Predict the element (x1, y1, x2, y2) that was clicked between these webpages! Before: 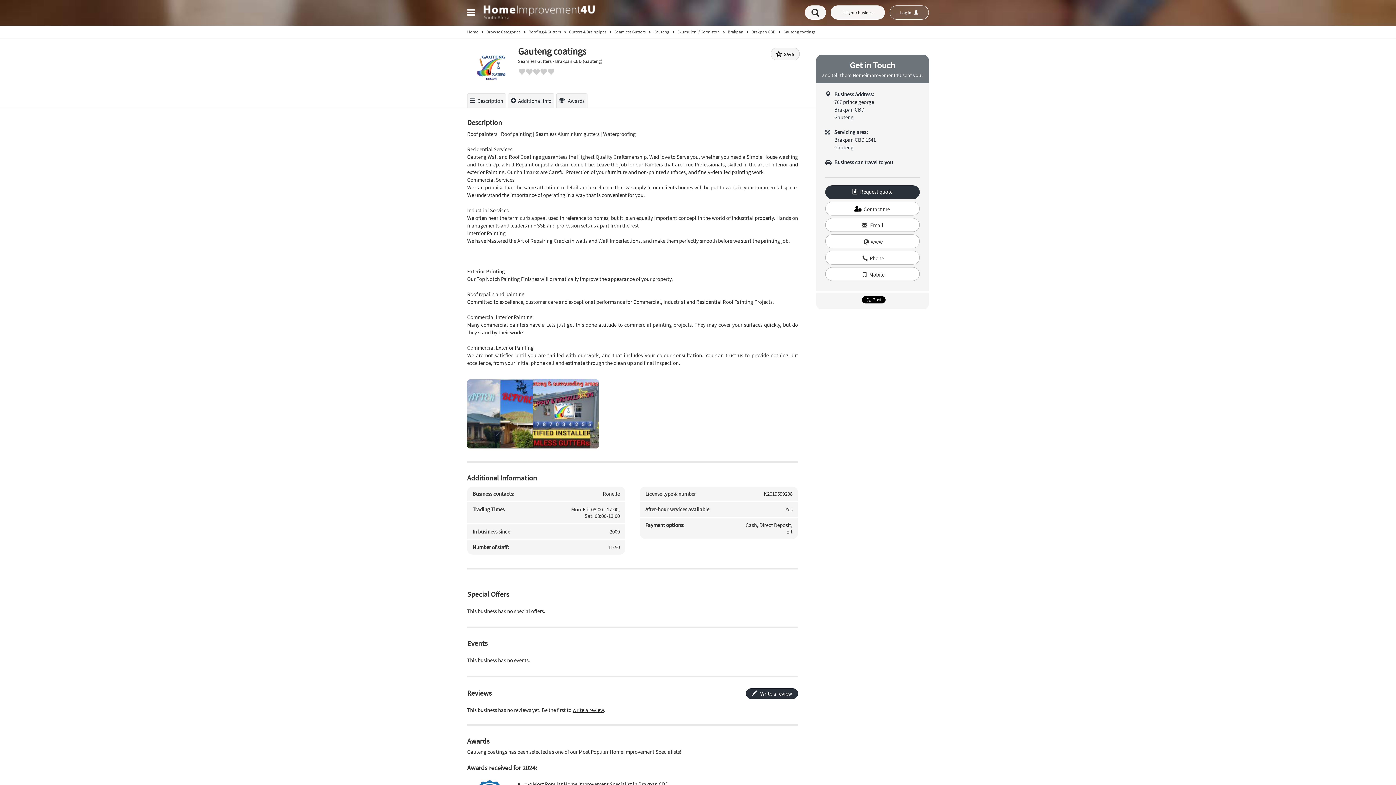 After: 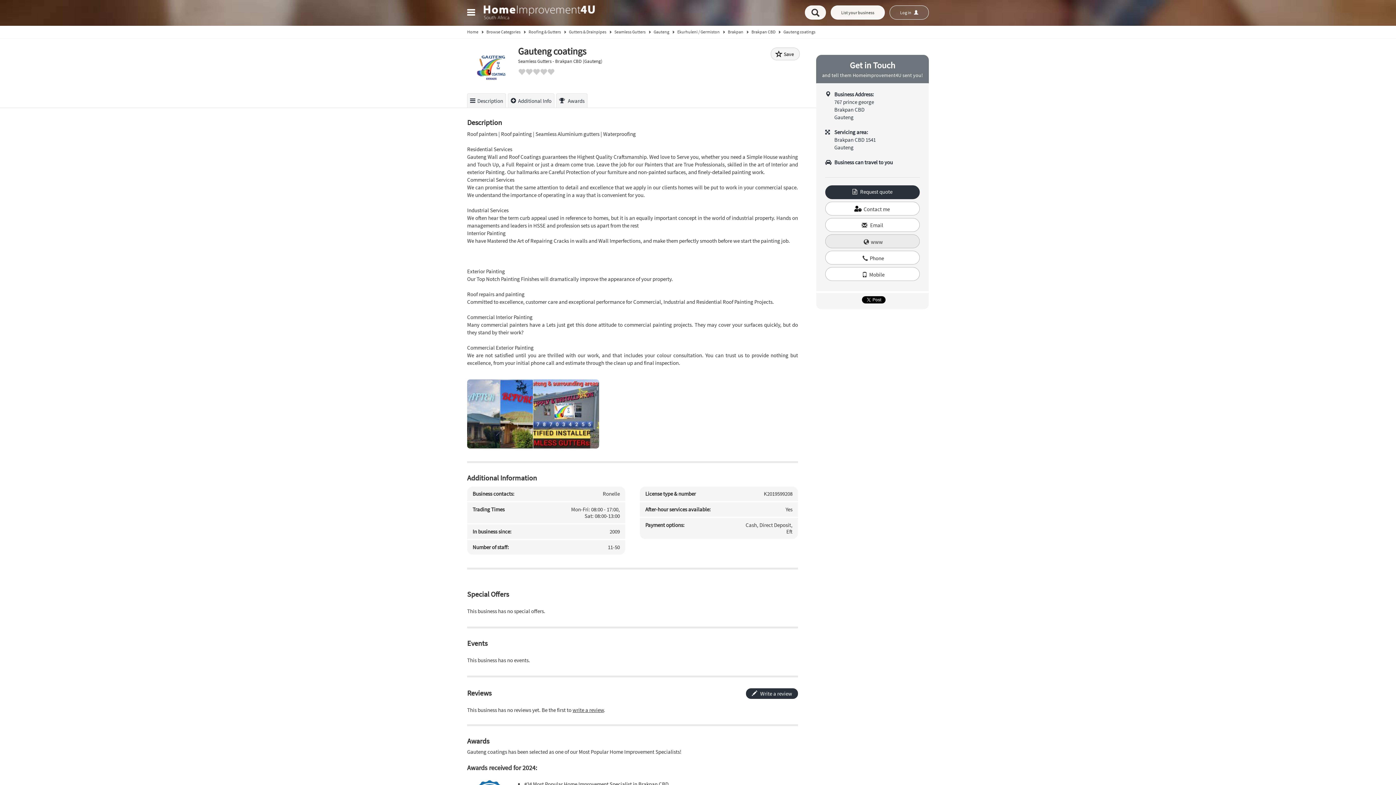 Action: label:  www bbox: (825, 234, 920, 248)